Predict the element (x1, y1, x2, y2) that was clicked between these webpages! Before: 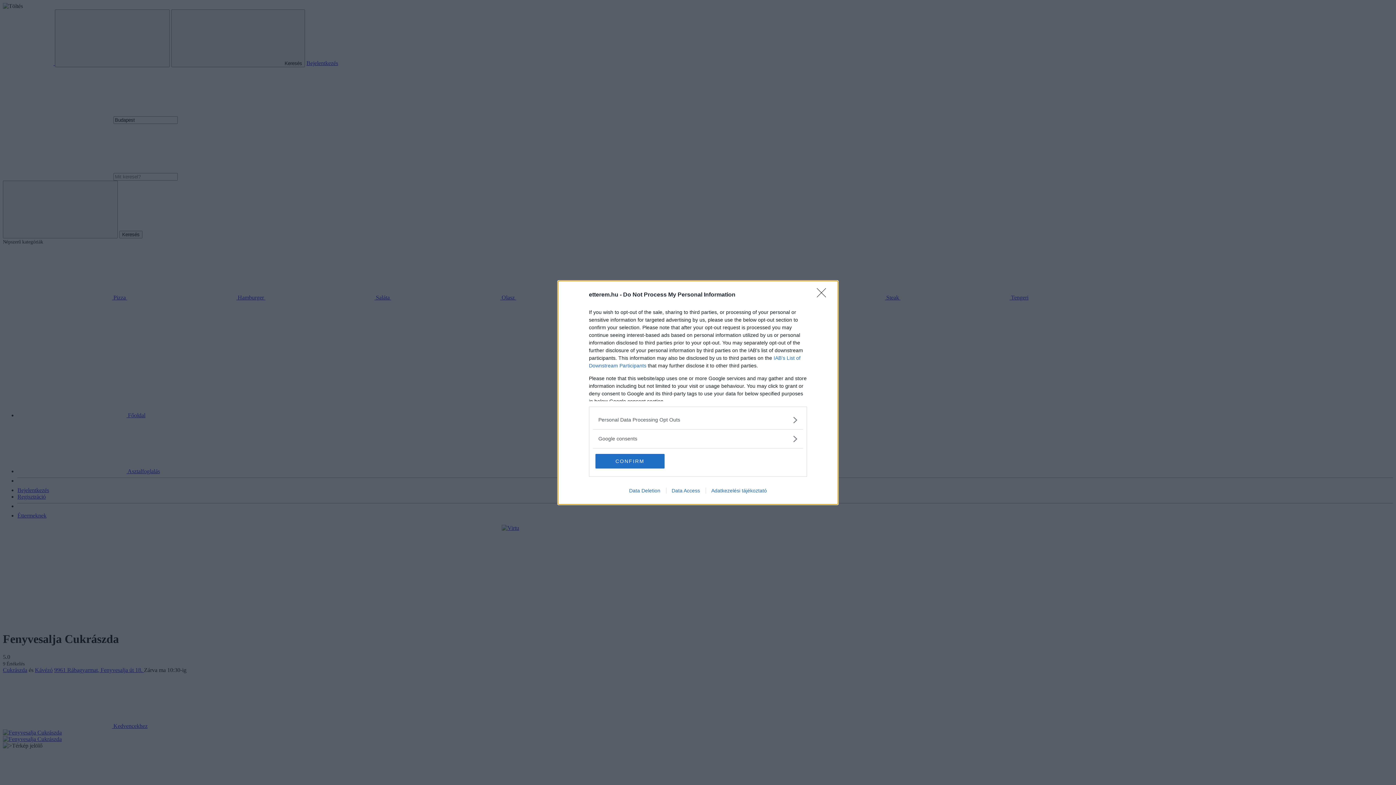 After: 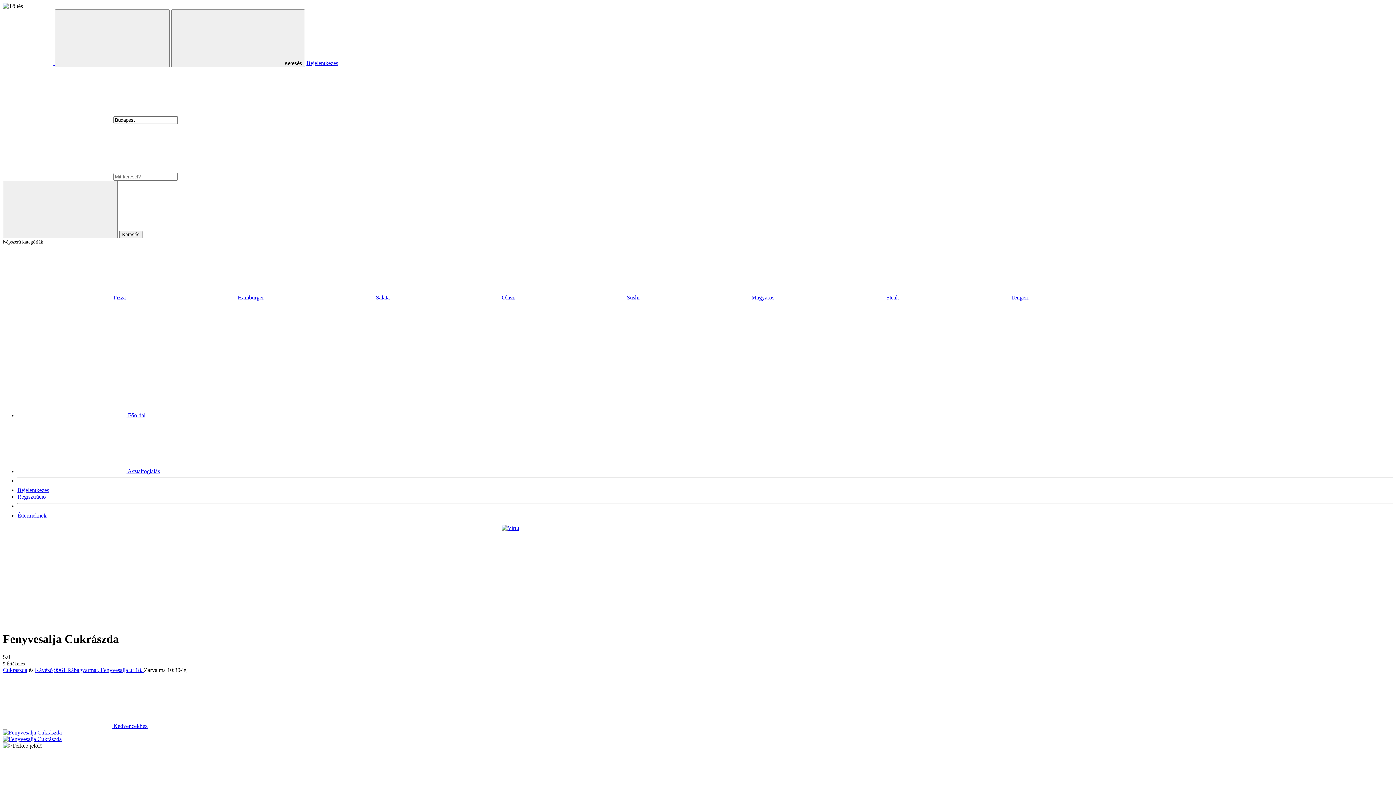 Action: label: Close bbox: (817, 288, 830, 302)